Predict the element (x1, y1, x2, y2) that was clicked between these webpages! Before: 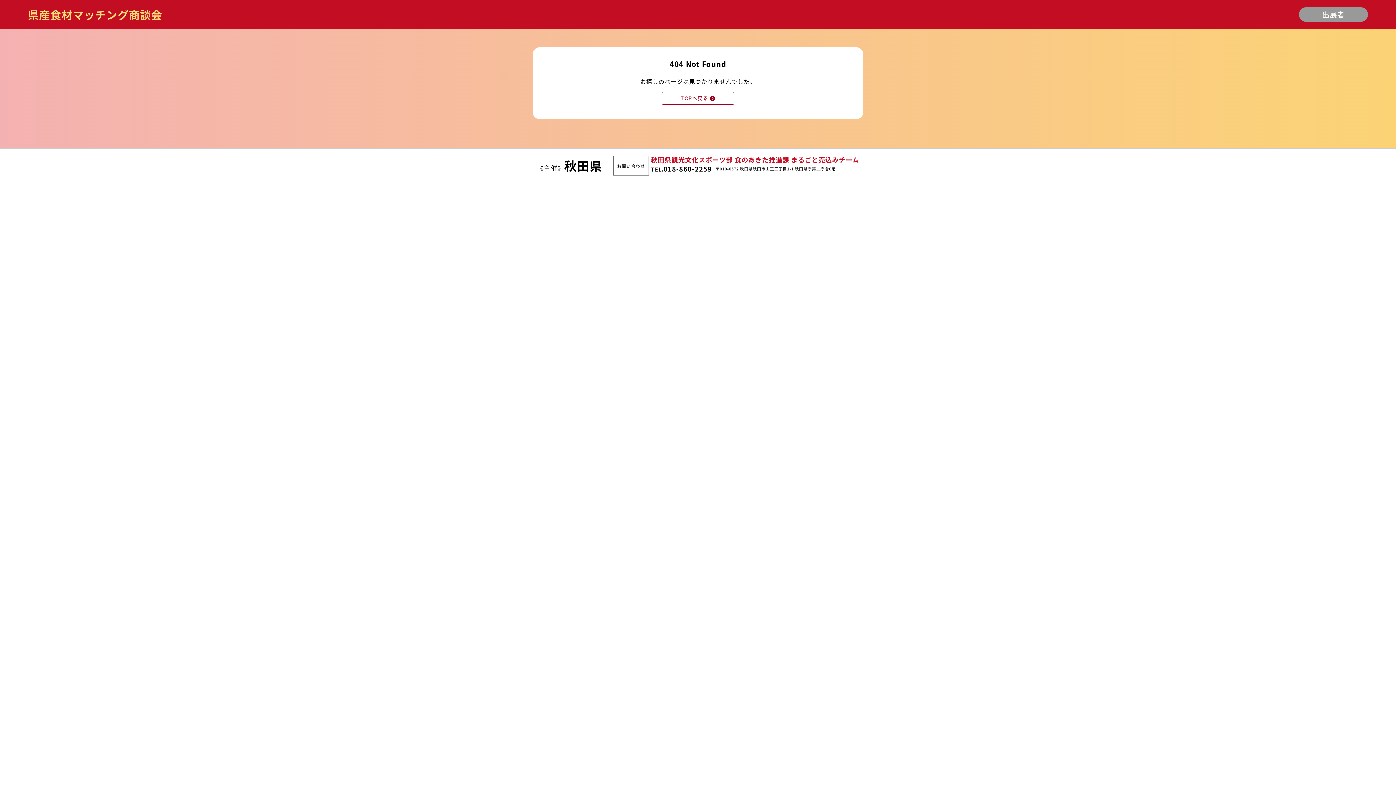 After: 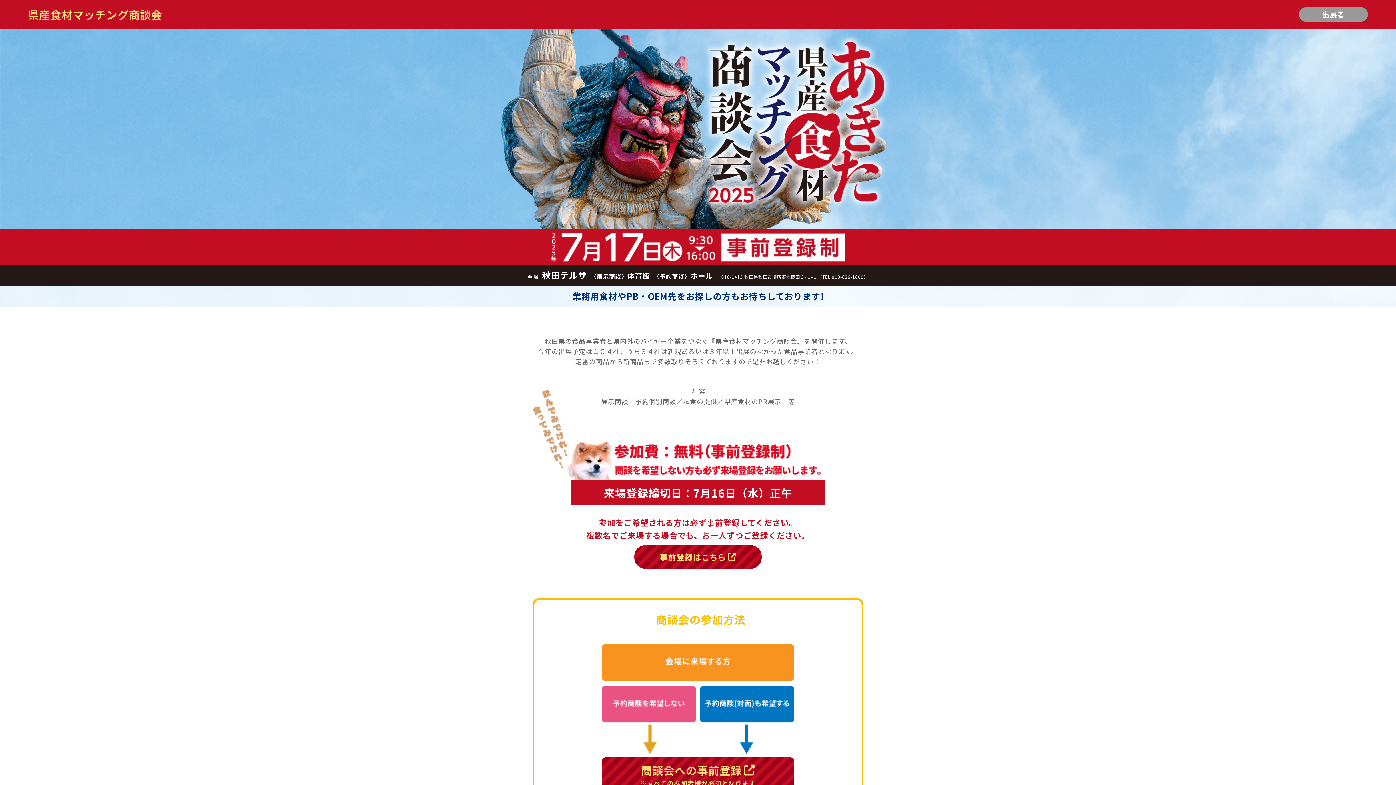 Action: label: 県産食材マッチング商談会 bbox: (27, 6, 162, 22)